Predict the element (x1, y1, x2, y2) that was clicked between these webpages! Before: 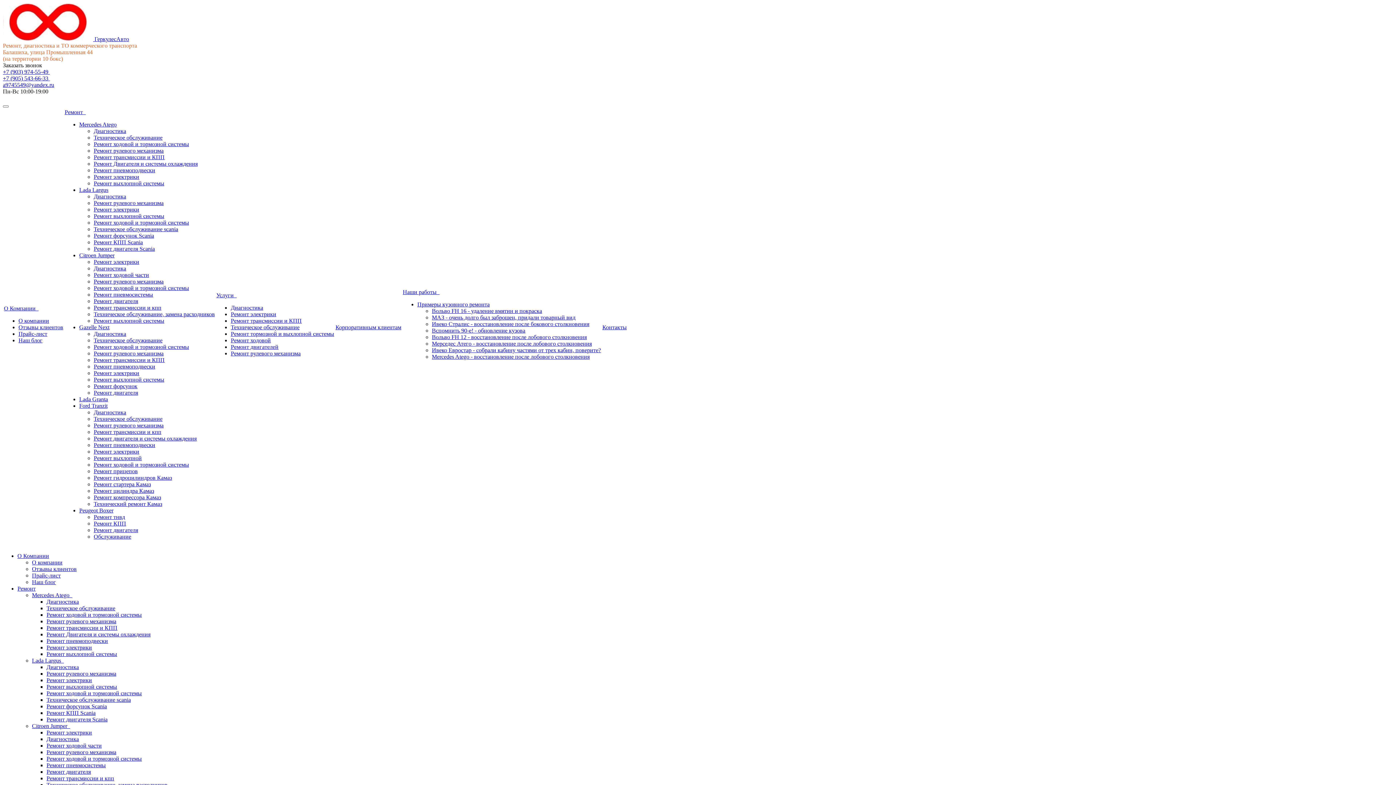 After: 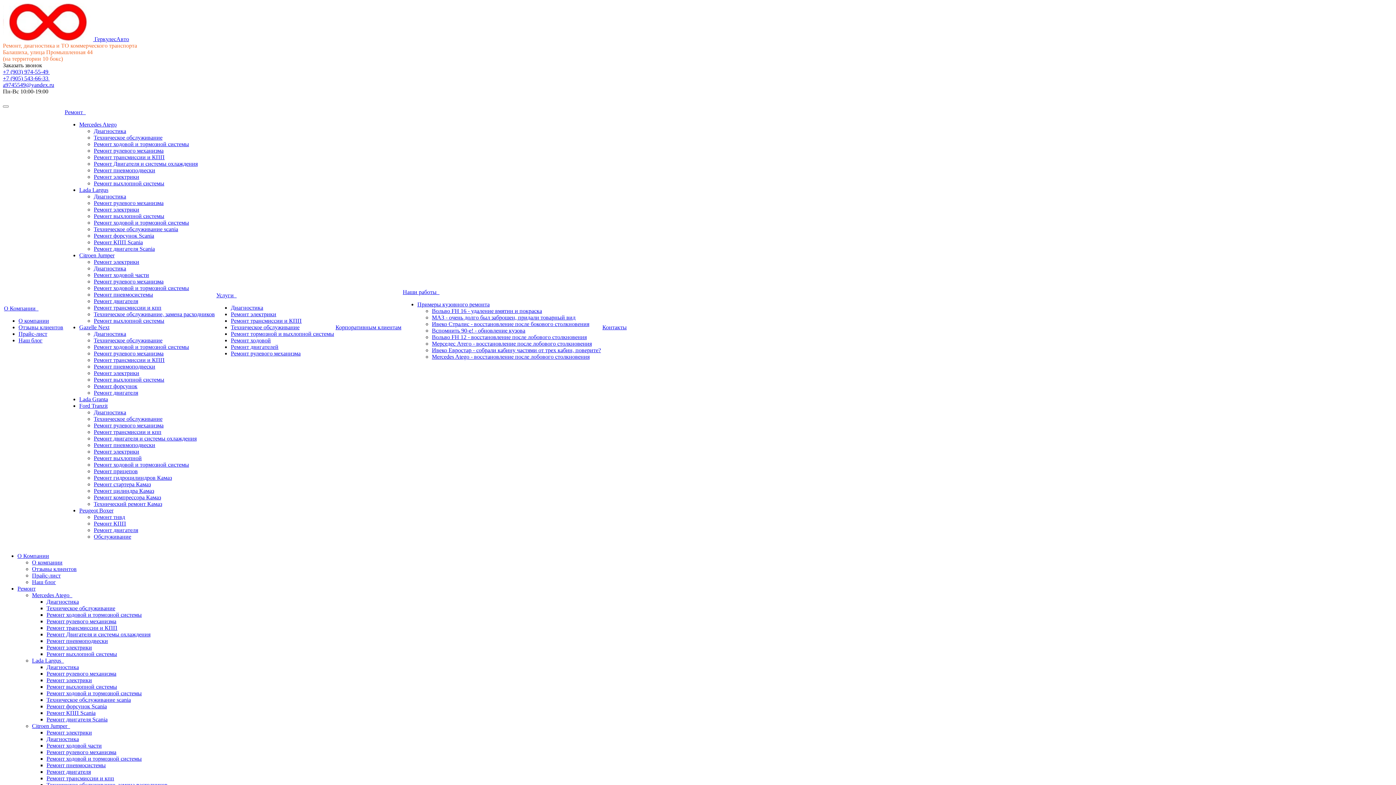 Action: label: Ремонт выхлопной системы bbox: (93, 376, 164, 382)